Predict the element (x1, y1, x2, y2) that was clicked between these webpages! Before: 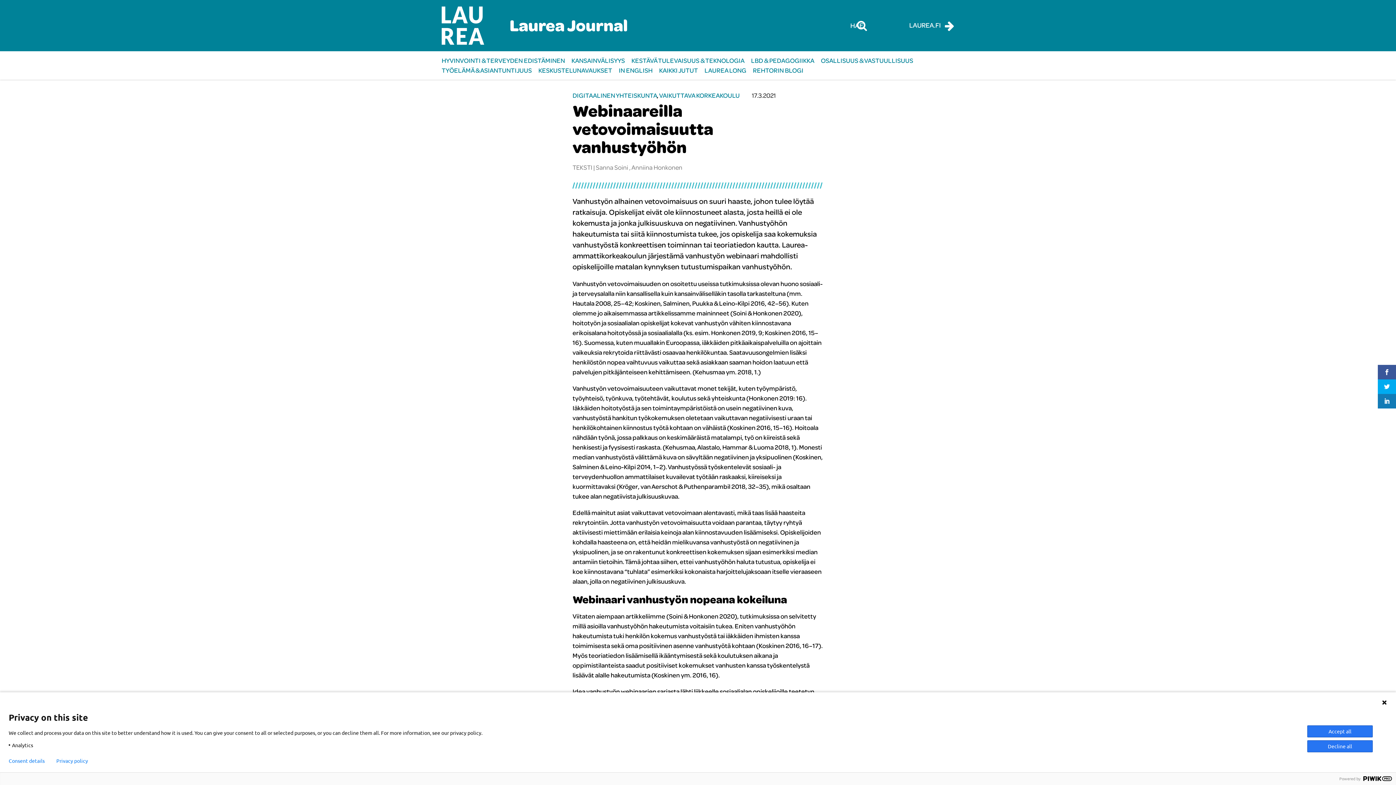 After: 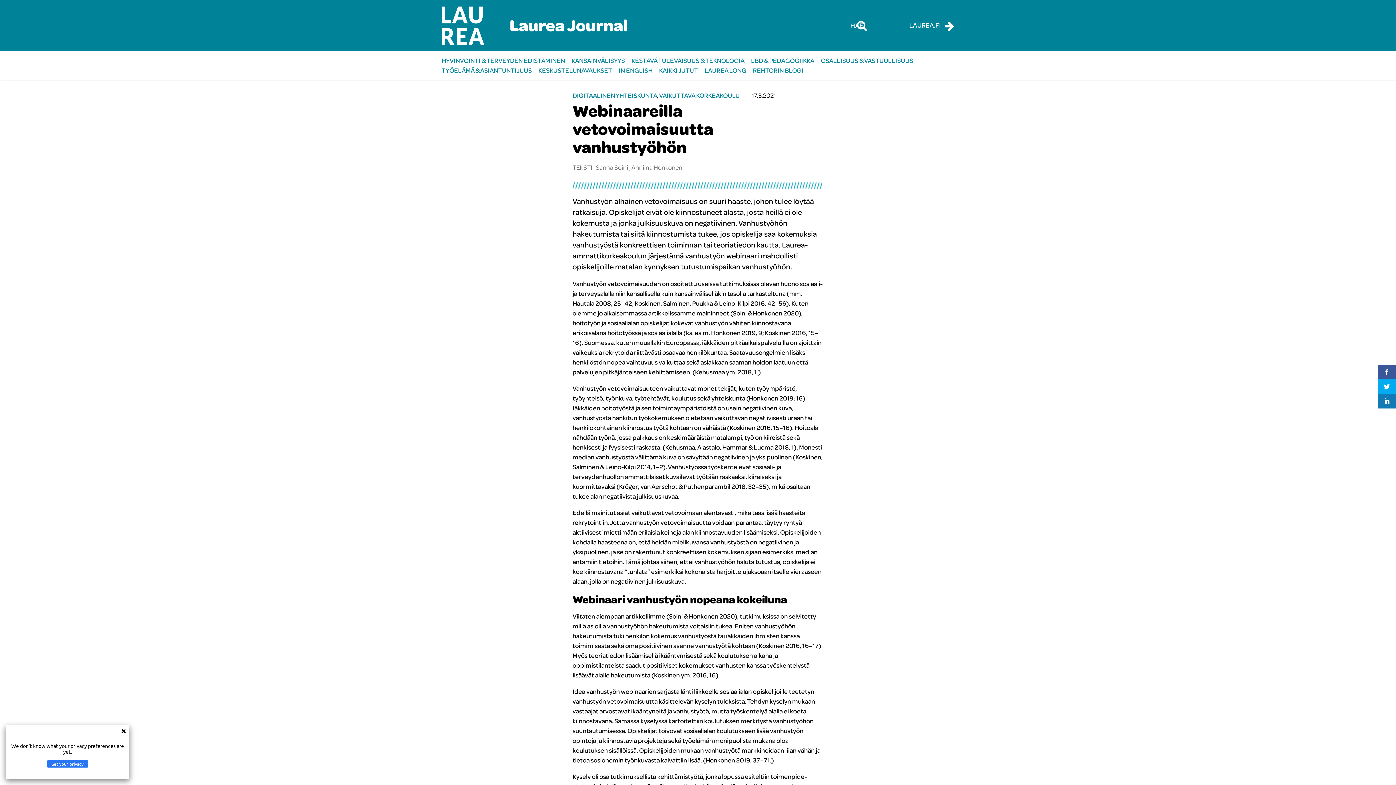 Action: label: Privacy policy bbox: (56, 758, 88, 764)